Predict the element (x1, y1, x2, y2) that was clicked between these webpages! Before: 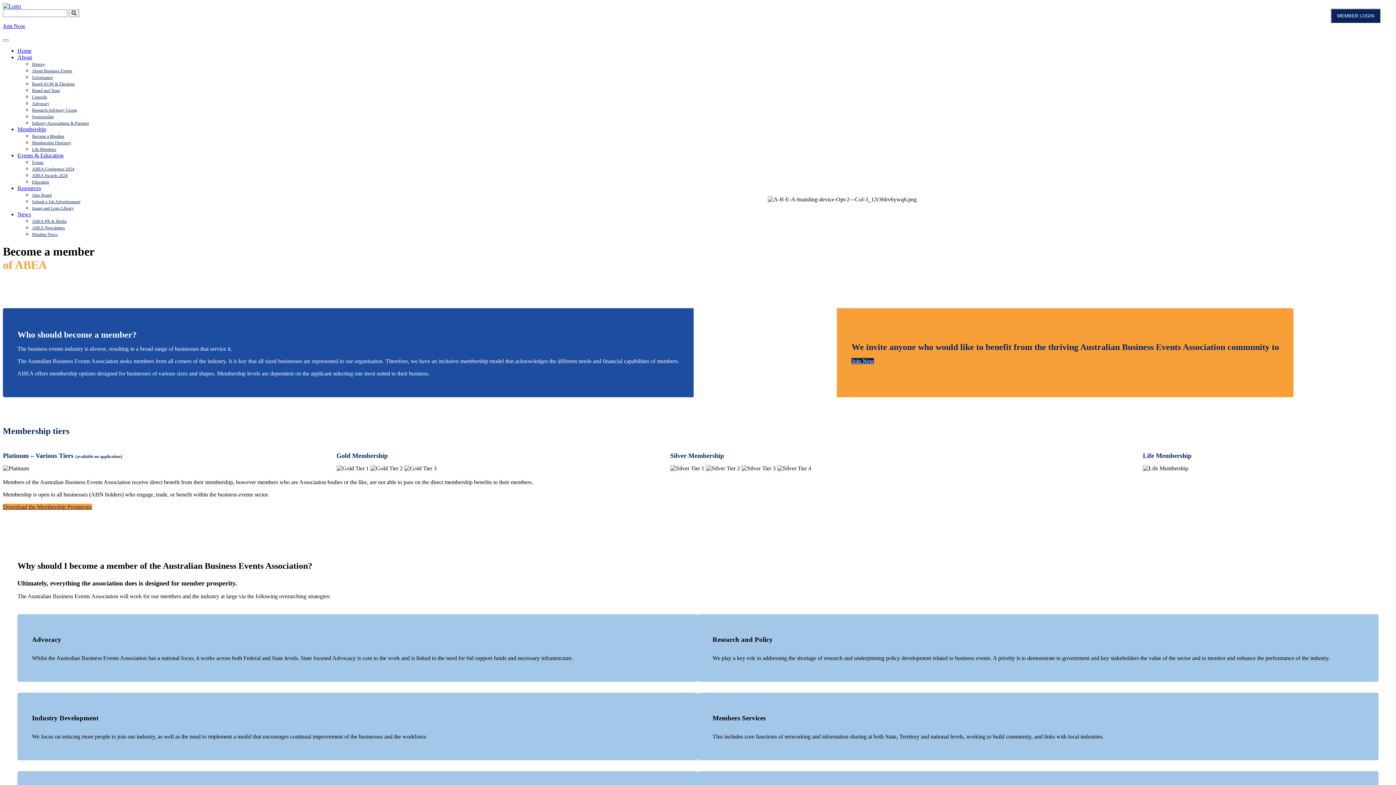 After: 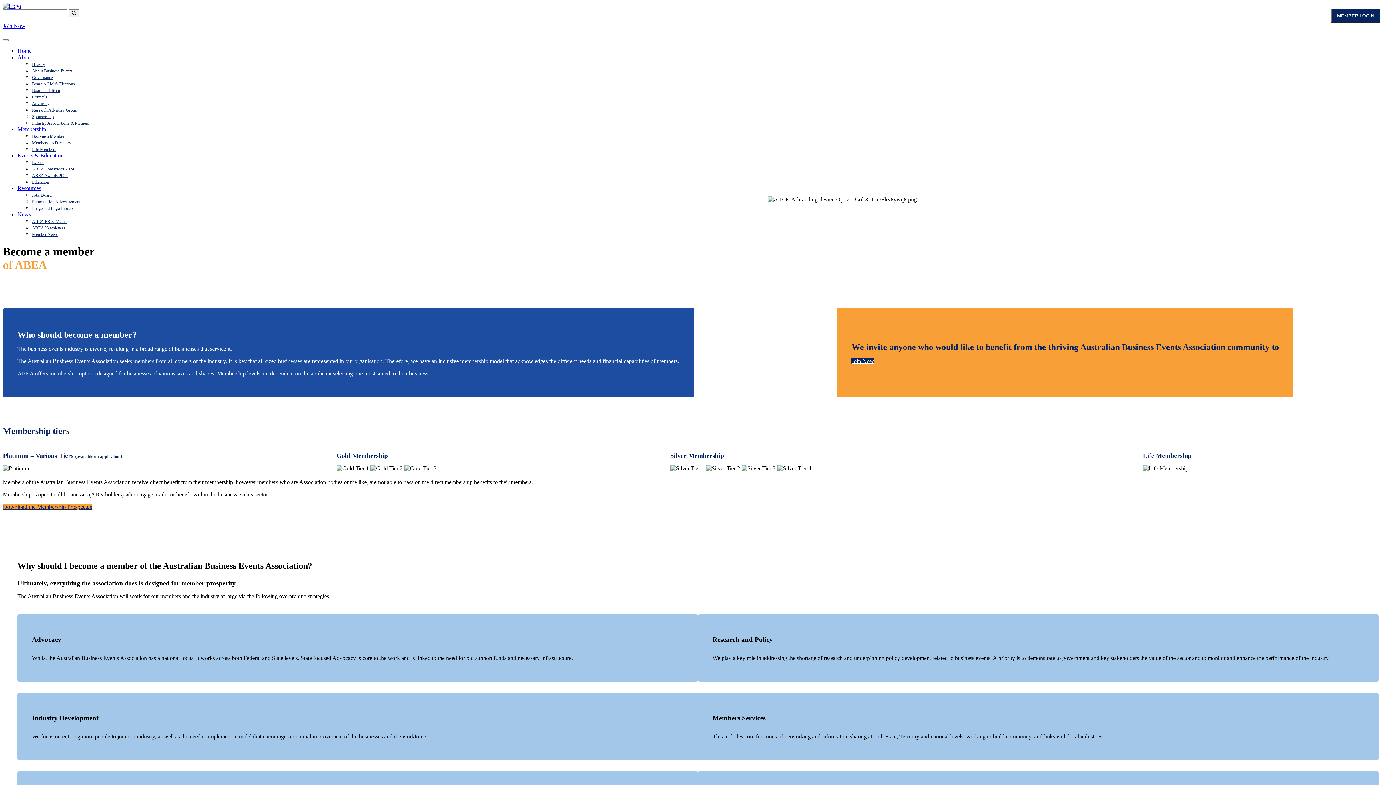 Action: bbox: (32, 173, 67, 178) label: ABEA Awards 2024